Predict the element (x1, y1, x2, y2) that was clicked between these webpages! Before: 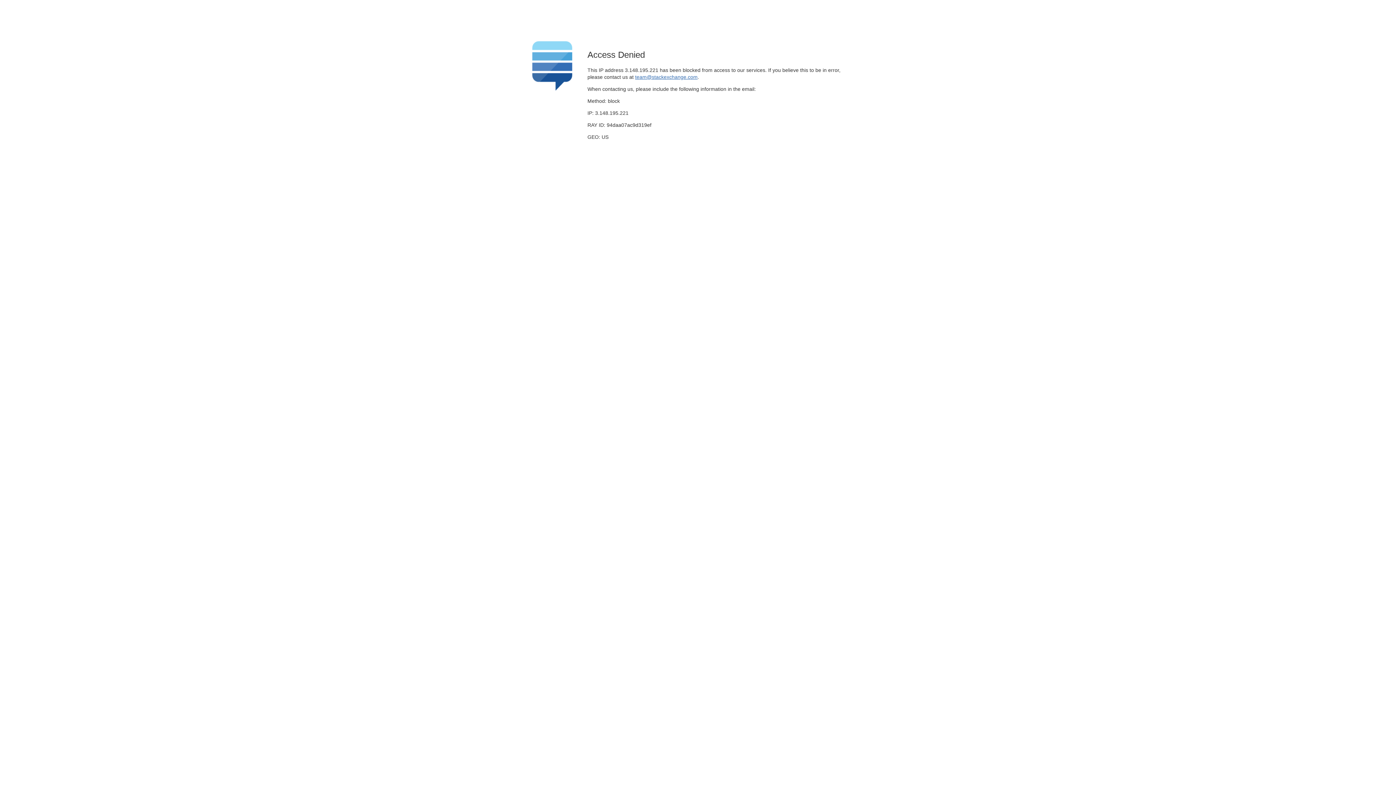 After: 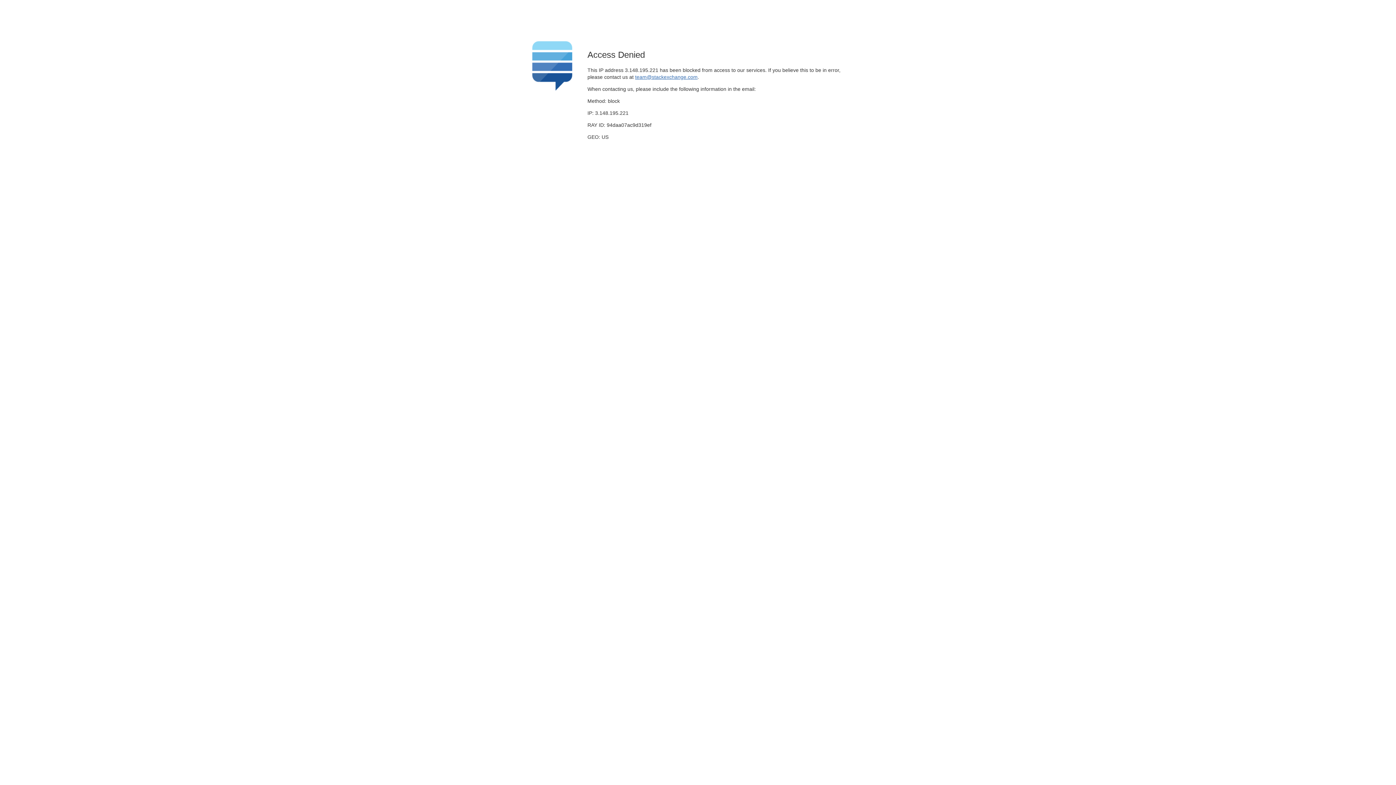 Action: label: team@stackexchange.com bbox: (635, 74, 697, 79)